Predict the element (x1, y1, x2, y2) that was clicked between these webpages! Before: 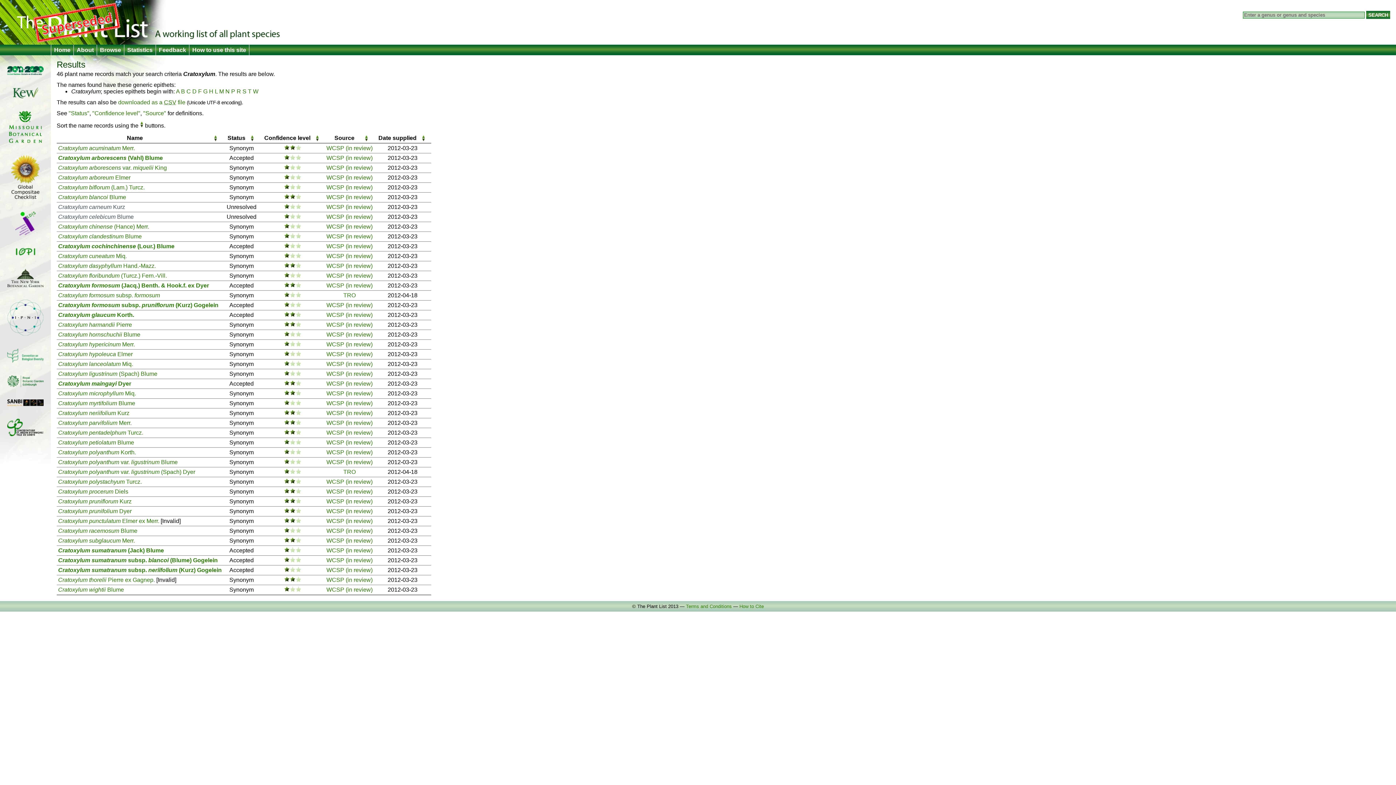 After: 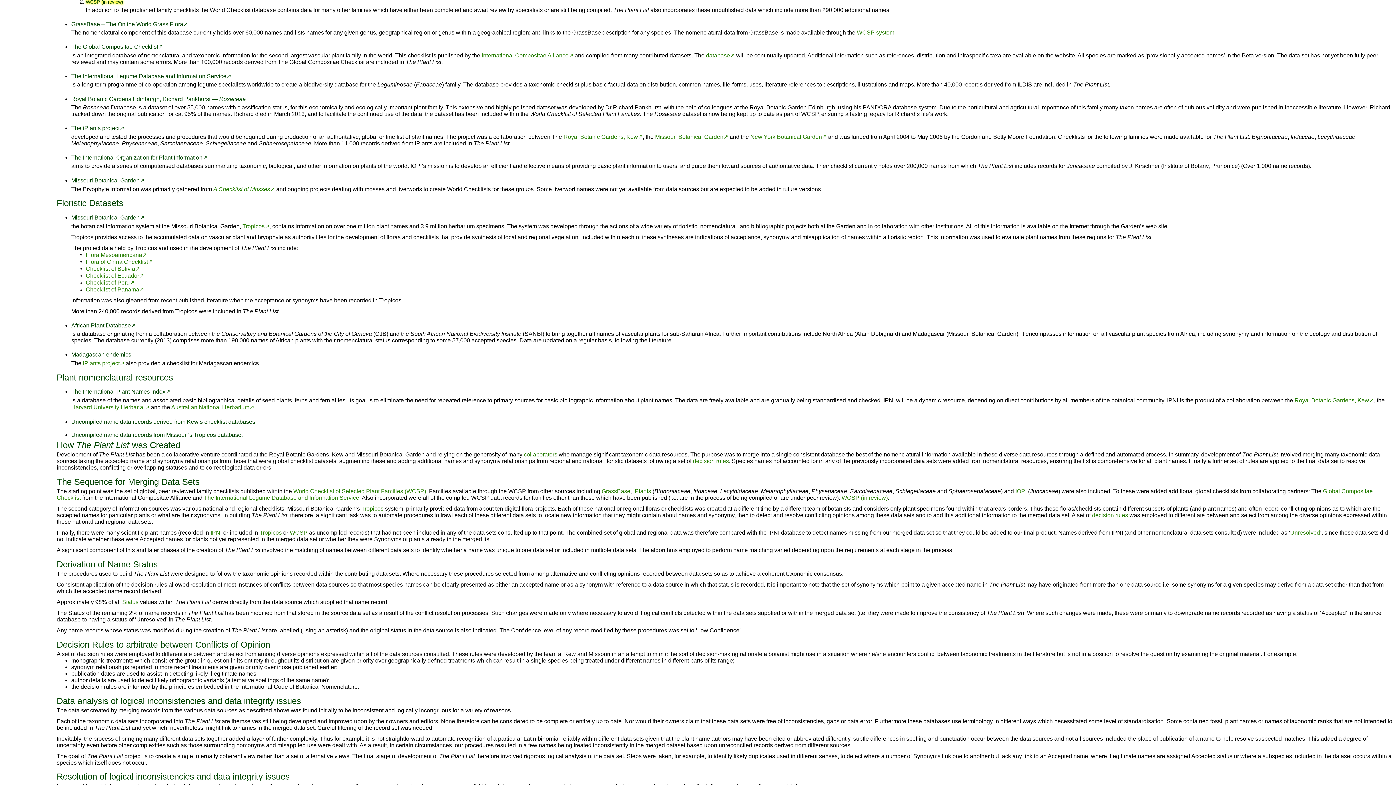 Action: bbox: (326, 508, 372, 514) label: WCSP (in review)